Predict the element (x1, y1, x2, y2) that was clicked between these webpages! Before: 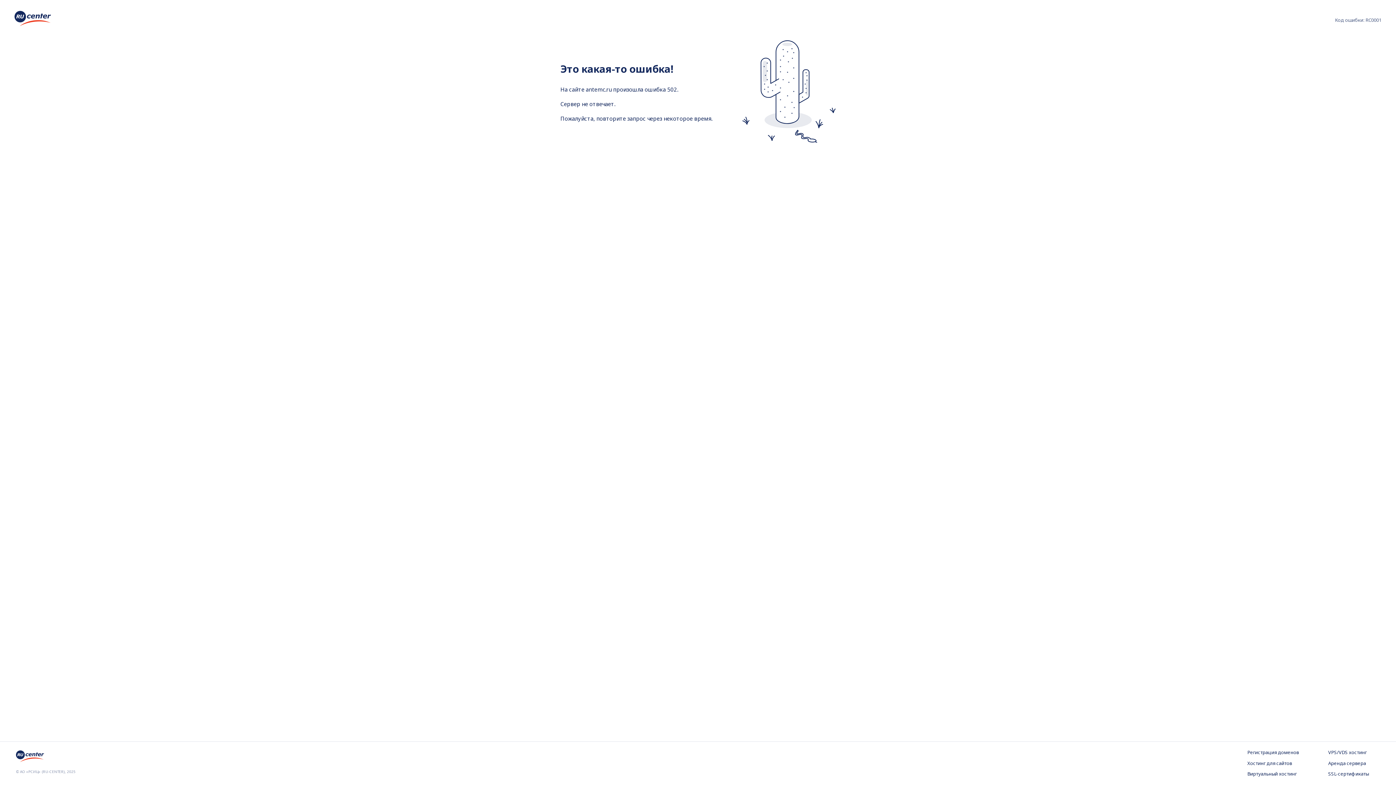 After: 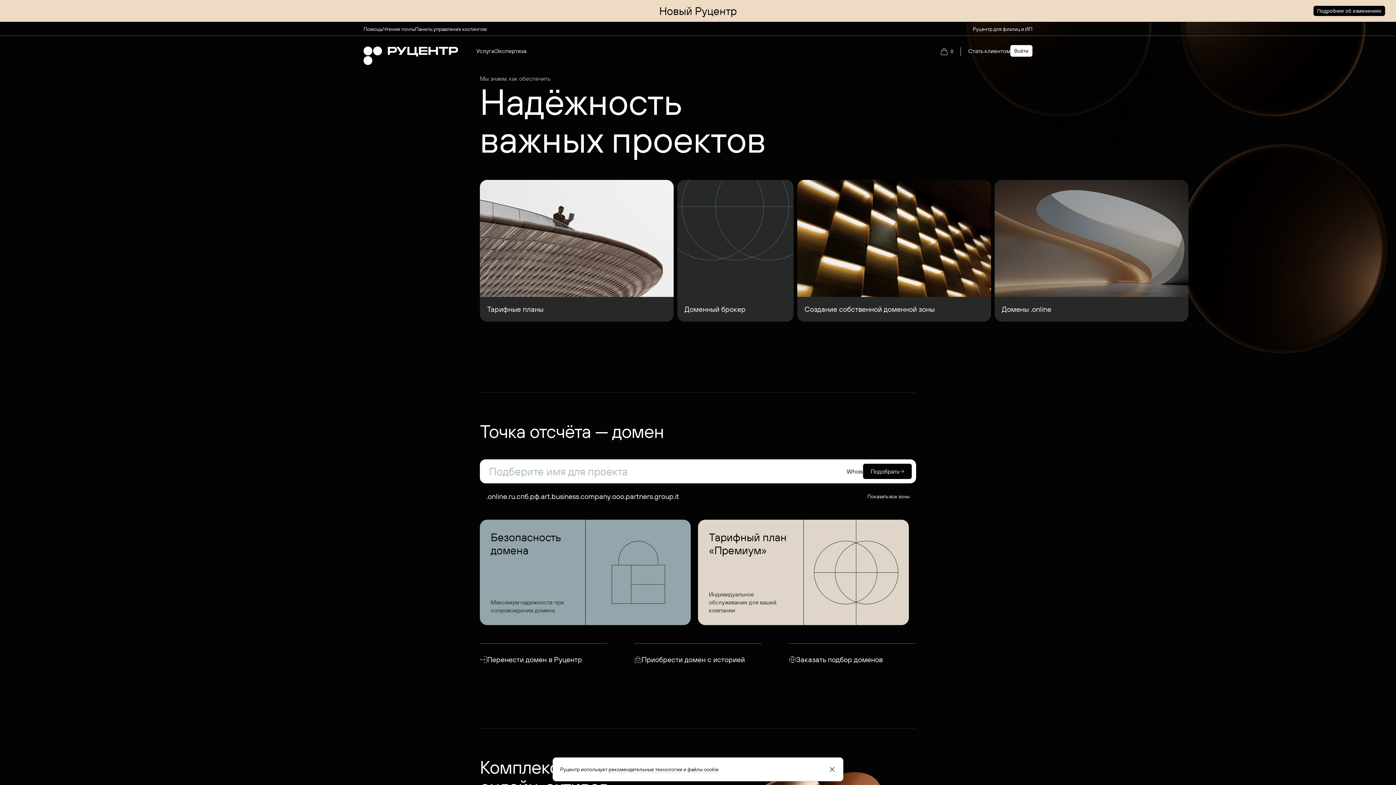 Action: bbox: (16, 757, 44, 765)